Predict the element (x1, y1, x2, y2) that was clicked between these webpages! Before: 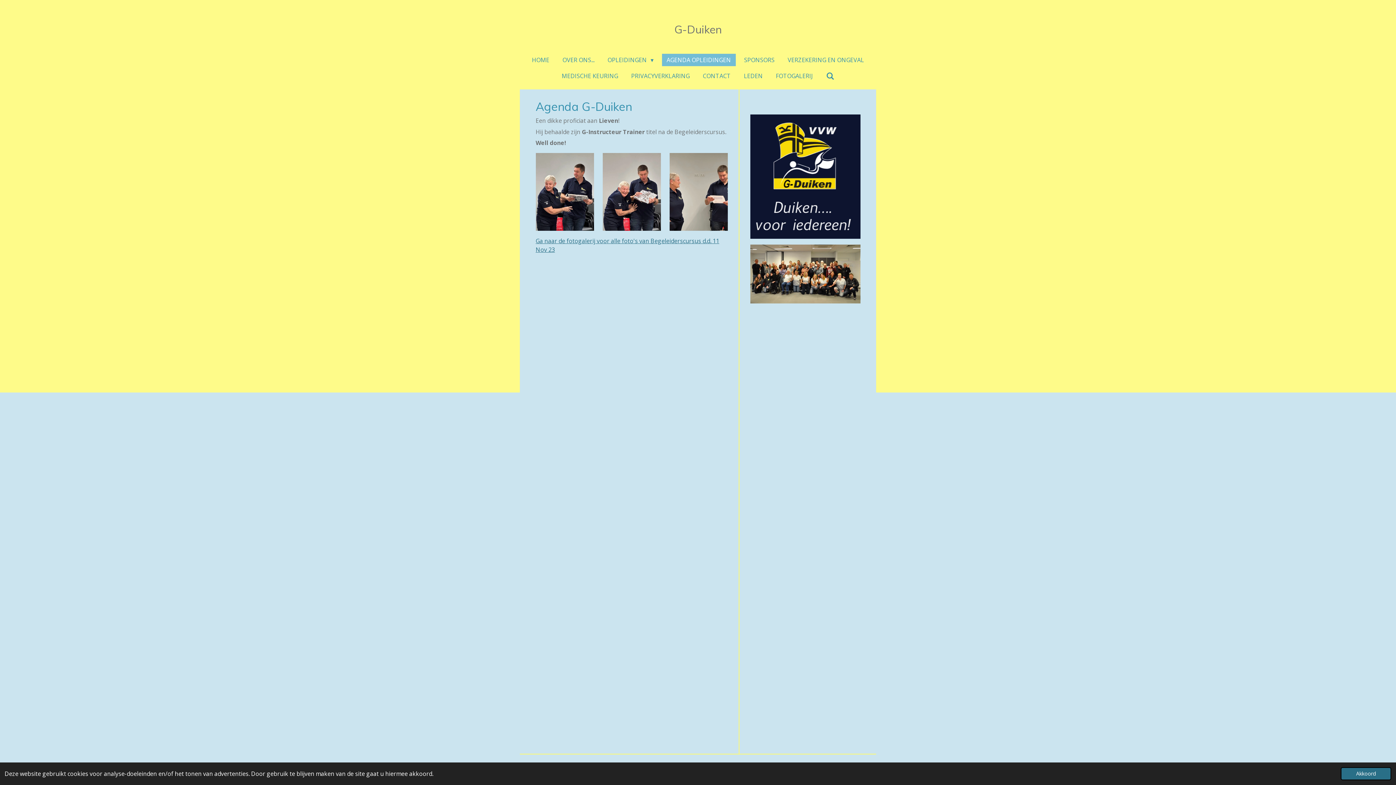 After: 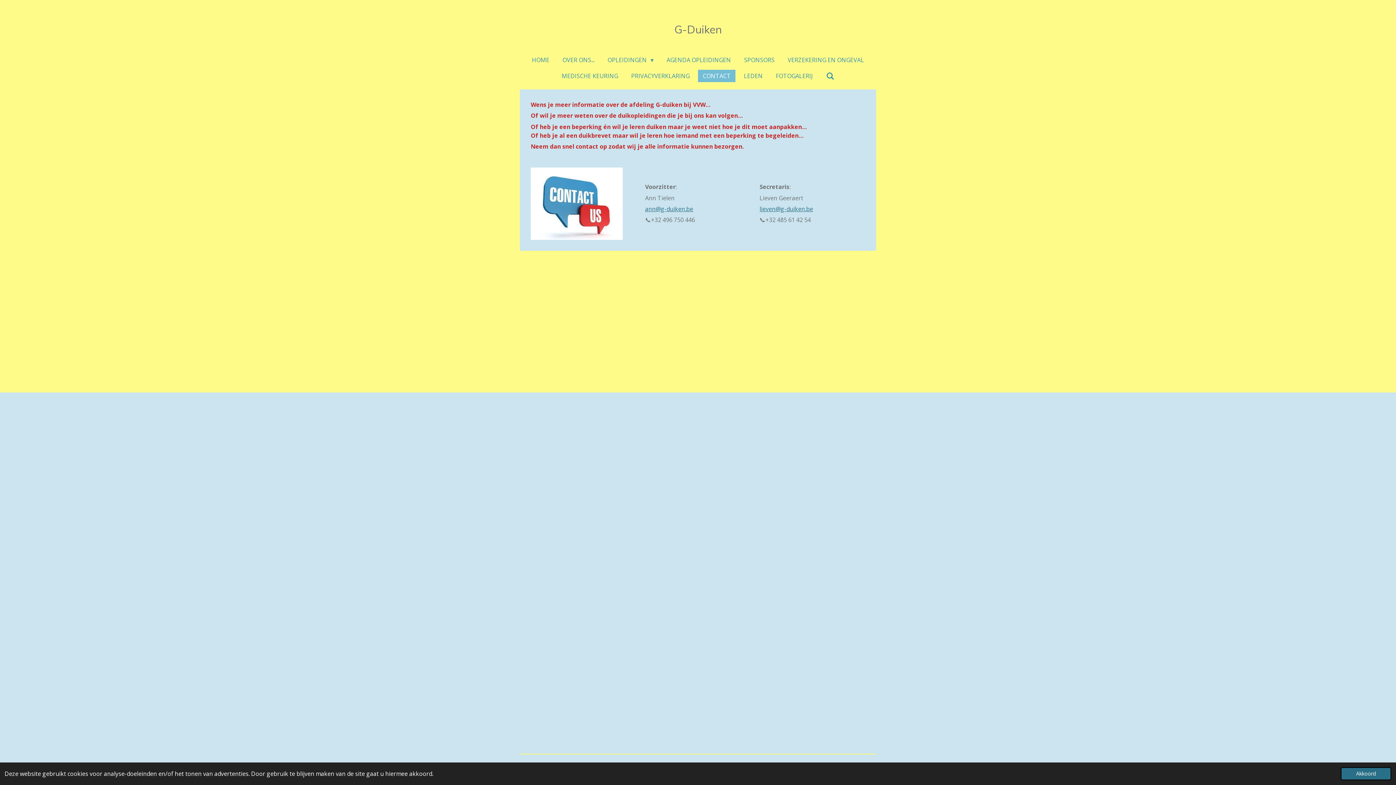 Action: bbox: (698, 69, 735, 82) label: CONTACT